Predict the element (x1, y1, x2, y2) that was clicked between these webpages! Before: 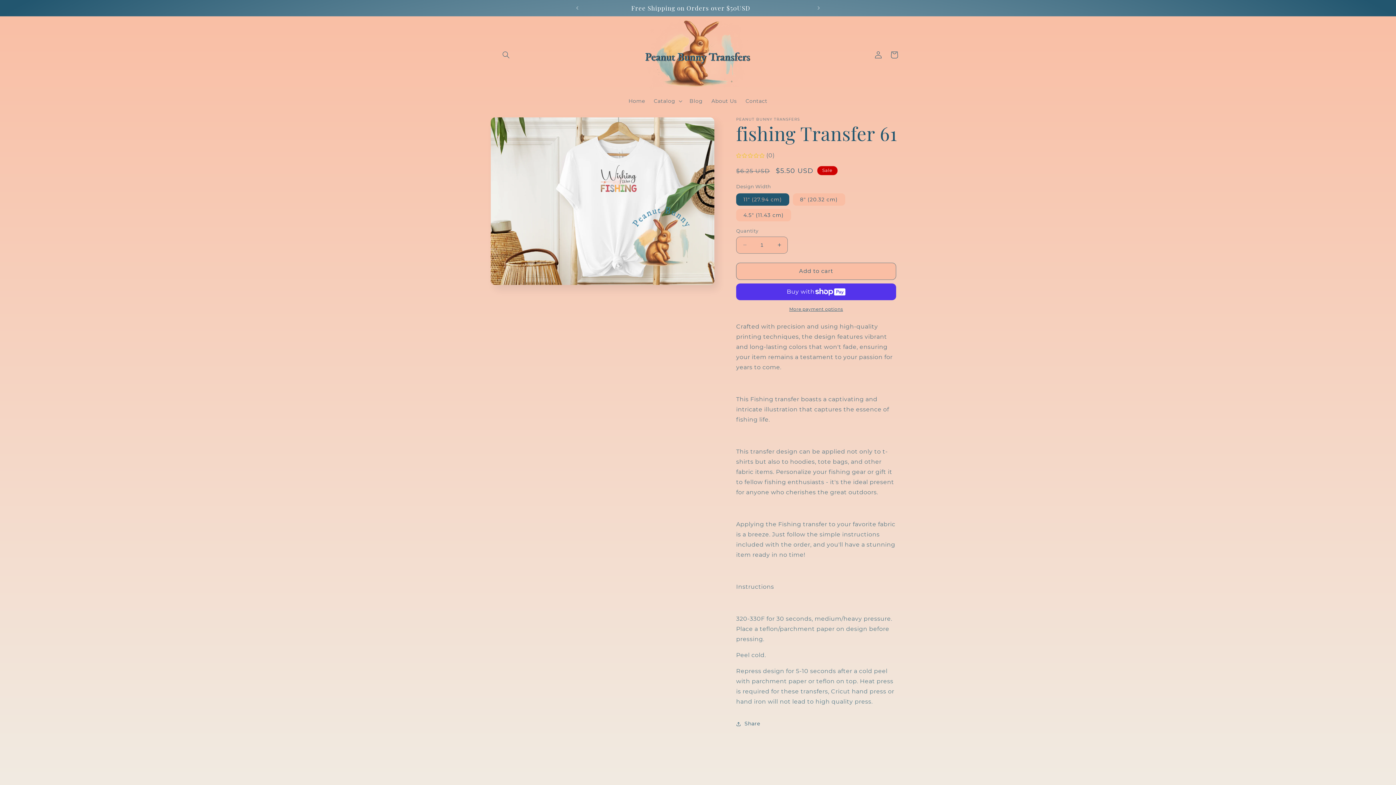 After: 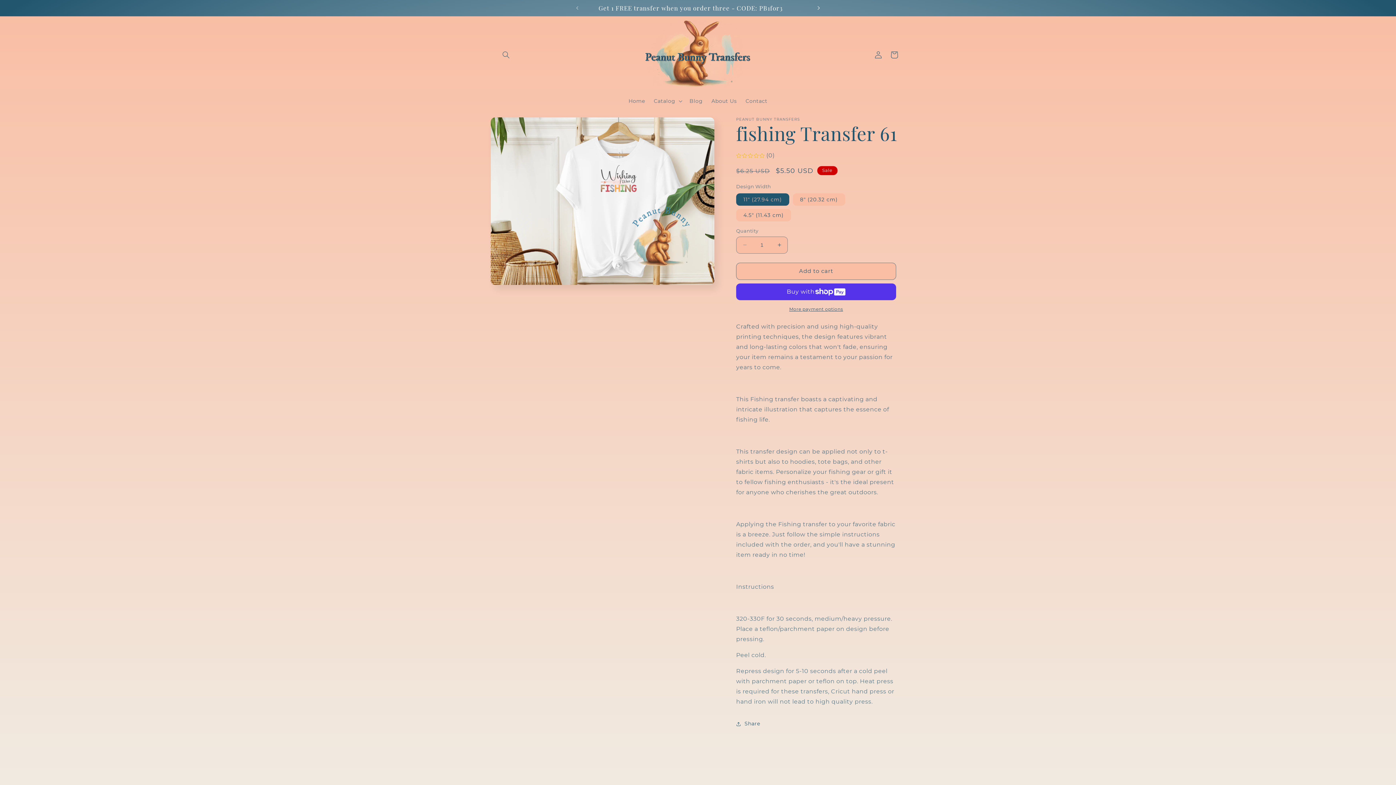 Action: label: Next announcement bbox: (810, 0, 826, 16)